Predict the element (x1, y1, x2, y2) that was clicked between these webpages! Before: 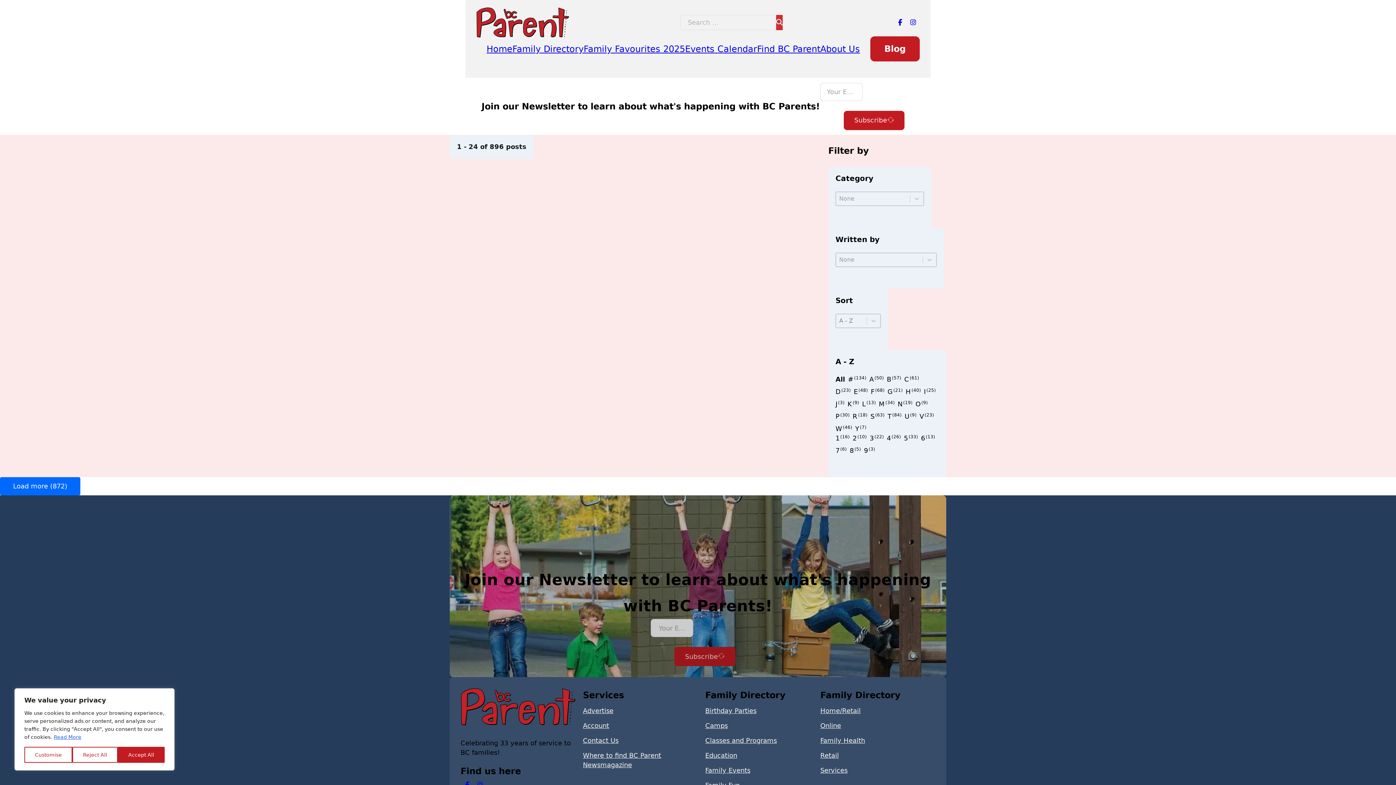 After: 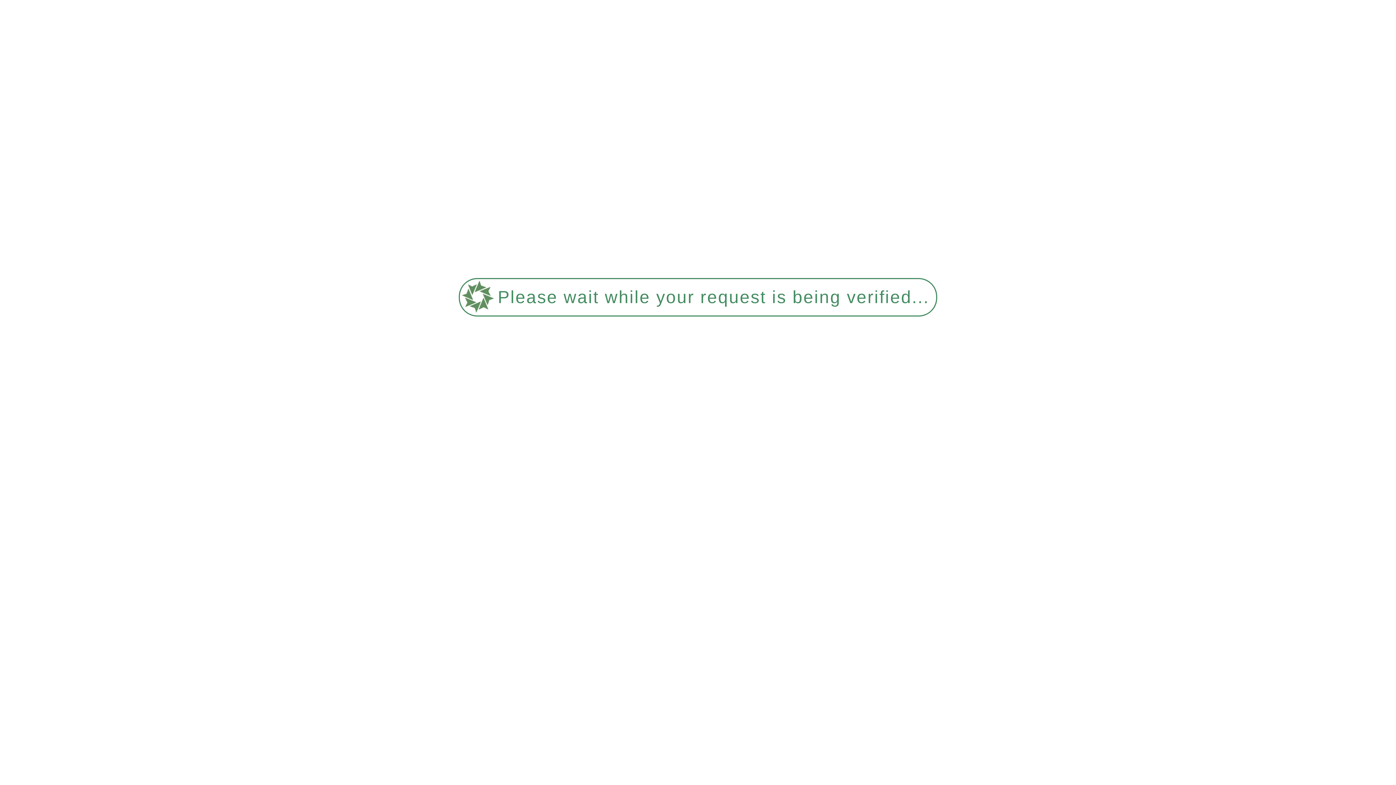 Action: bbox: (705, 706, 756, 716) label: Birthday Parties